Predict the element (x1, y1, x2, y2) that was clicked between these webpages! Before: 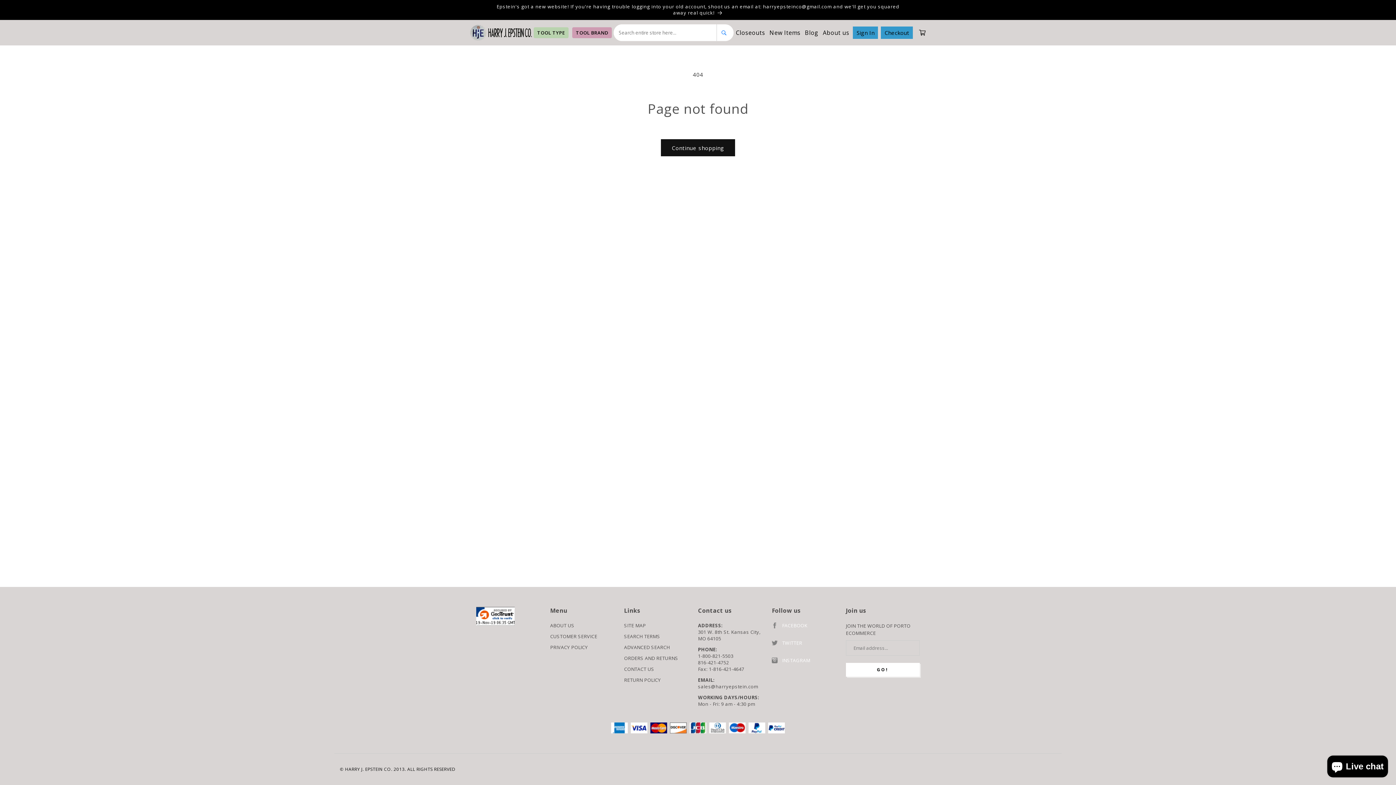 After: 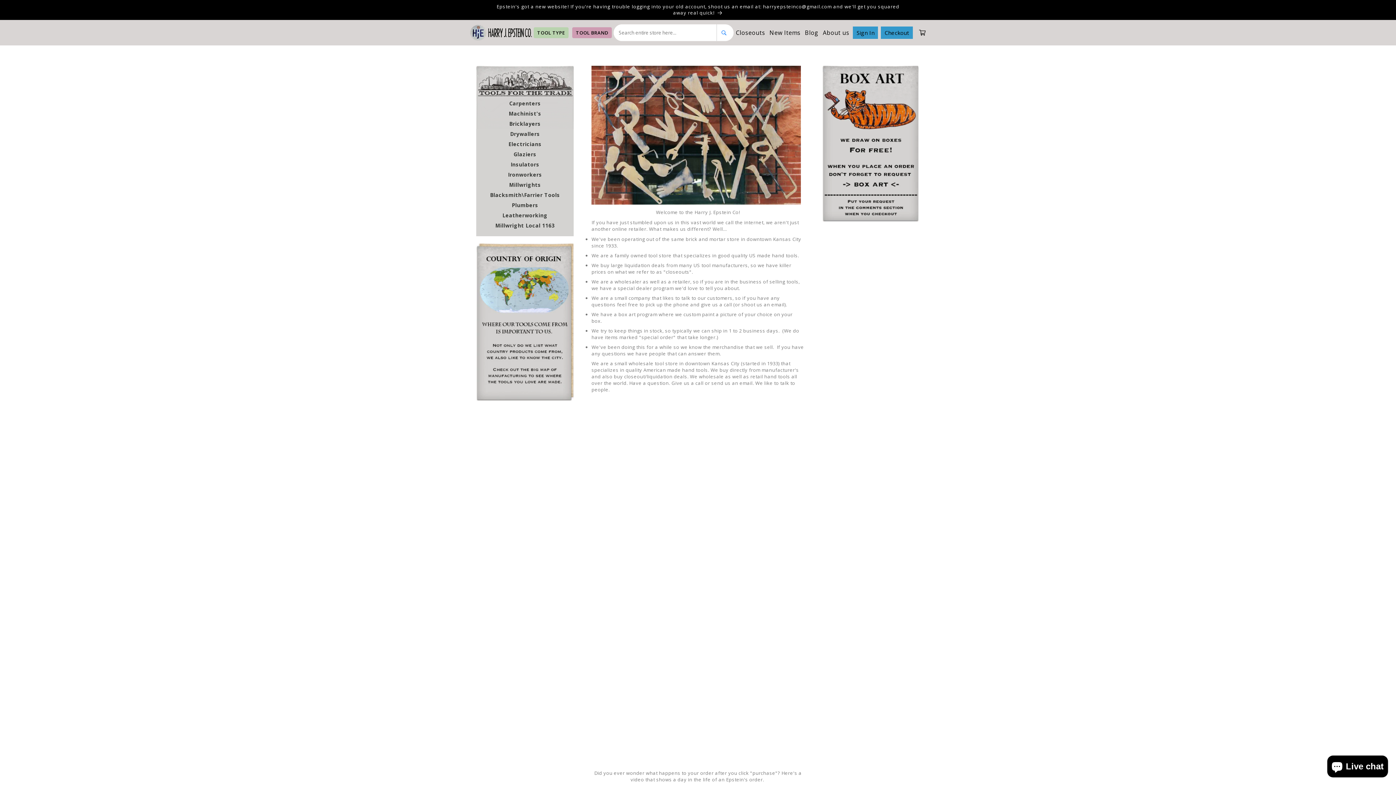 Action: bbox: (823, 28, 849, 36) label: About us